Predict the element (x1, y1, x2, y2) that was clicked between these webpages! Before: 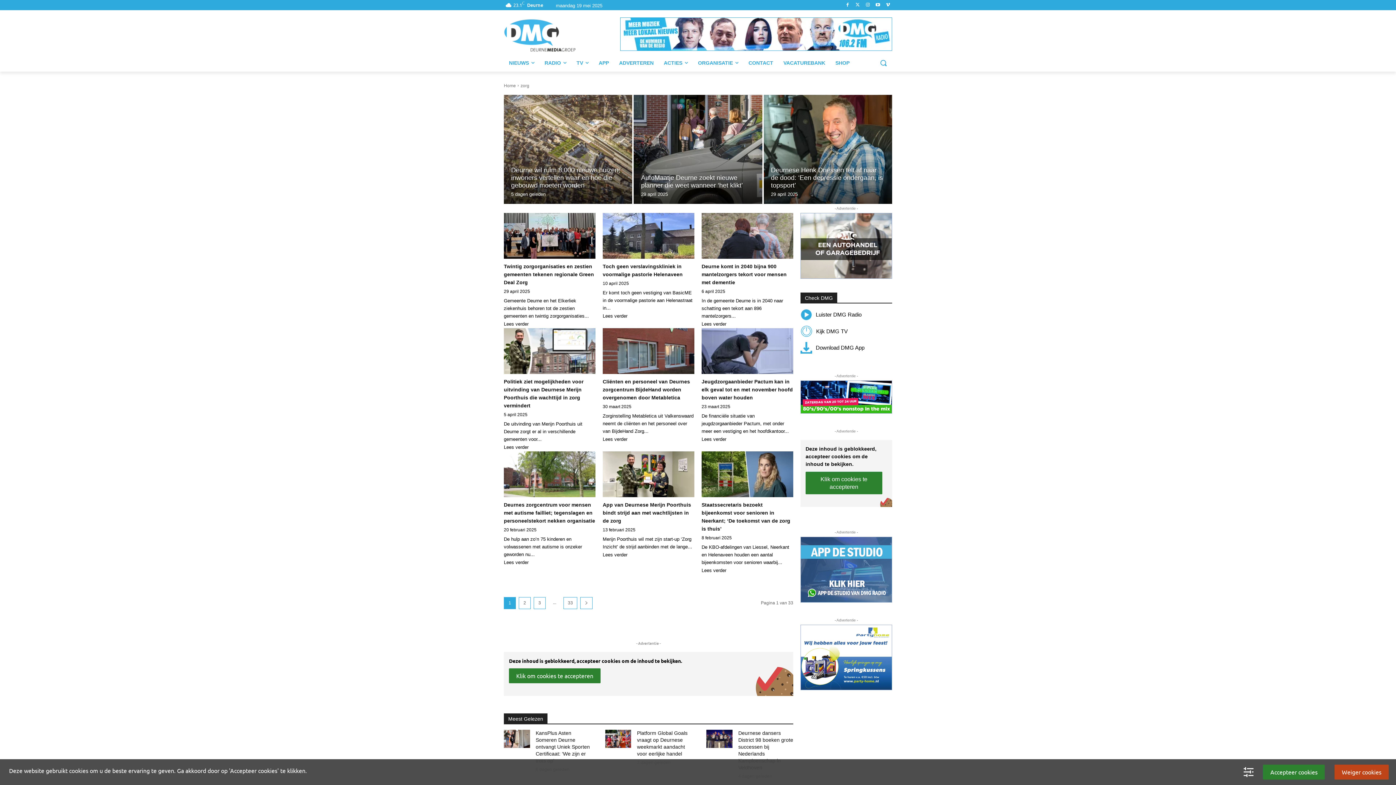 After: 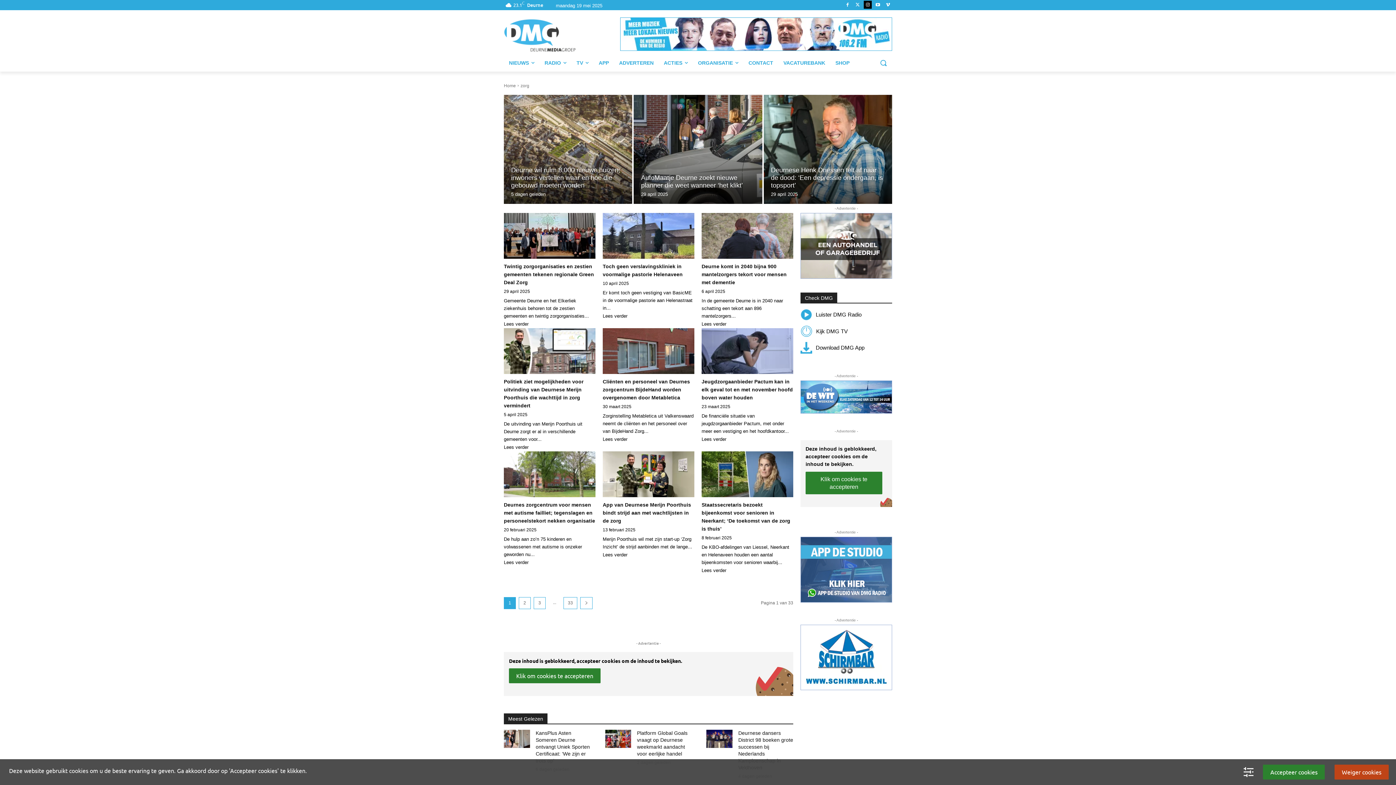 Action: bbox: (863, 0, 872, 8)